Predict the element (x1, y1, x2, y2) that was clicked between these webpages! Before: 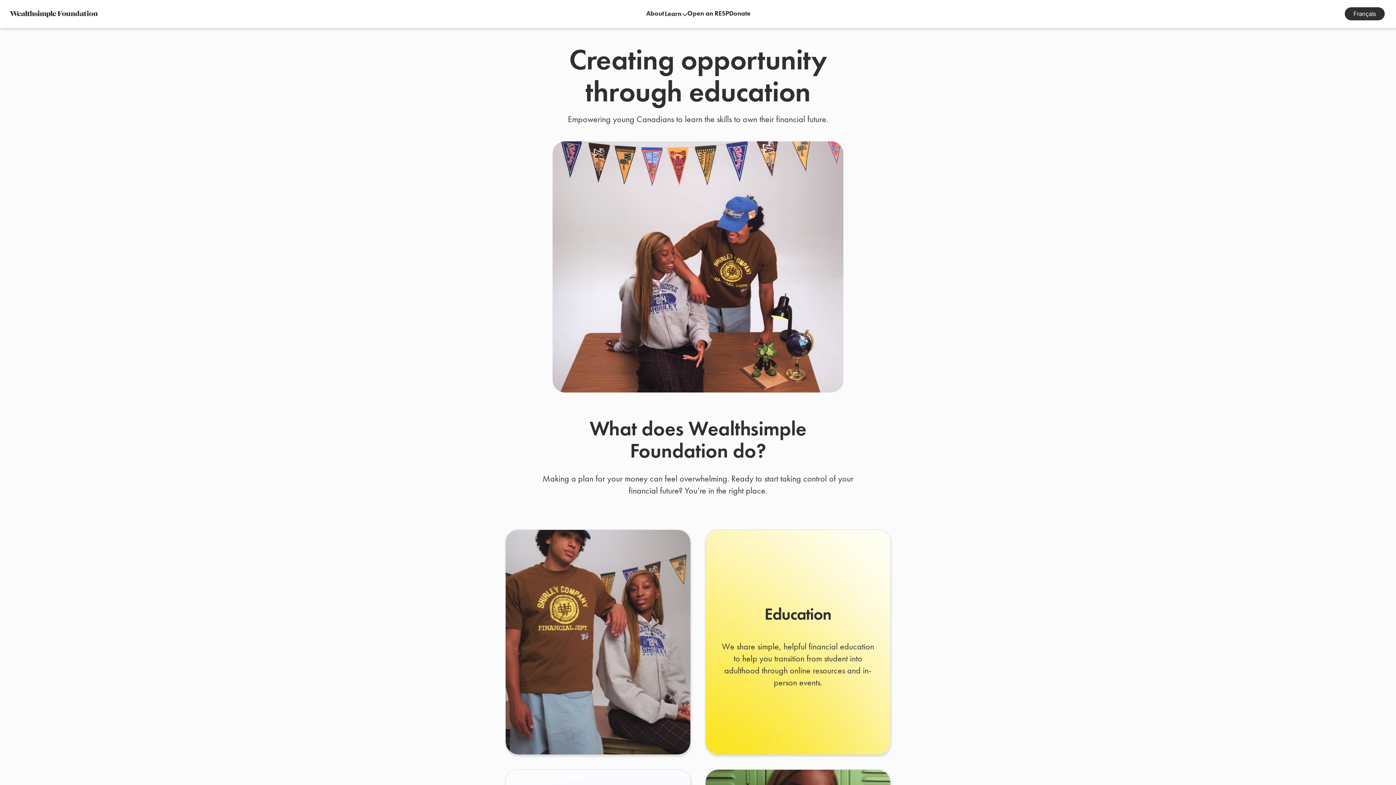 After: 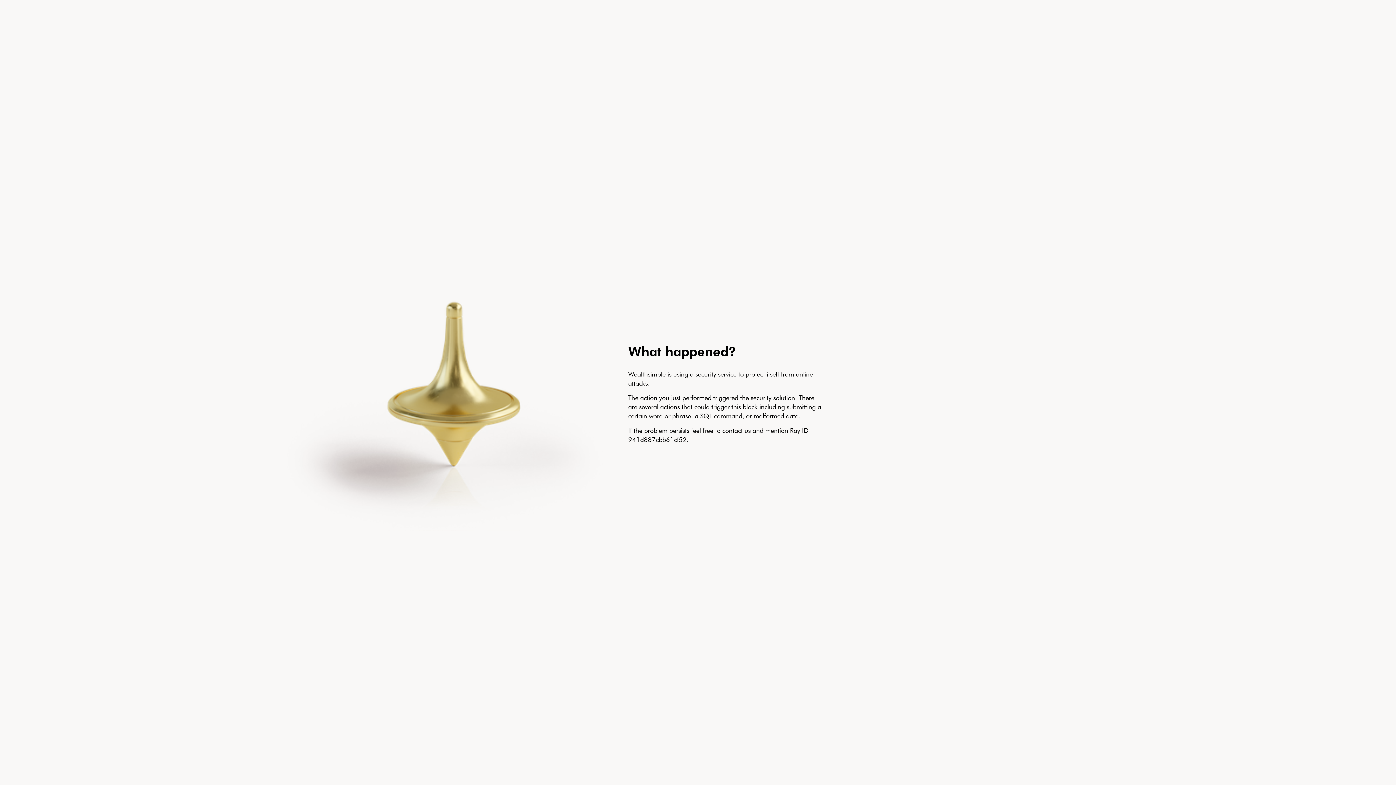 Action: bbox: (687, 8, 729, 19) label: Open an RESP